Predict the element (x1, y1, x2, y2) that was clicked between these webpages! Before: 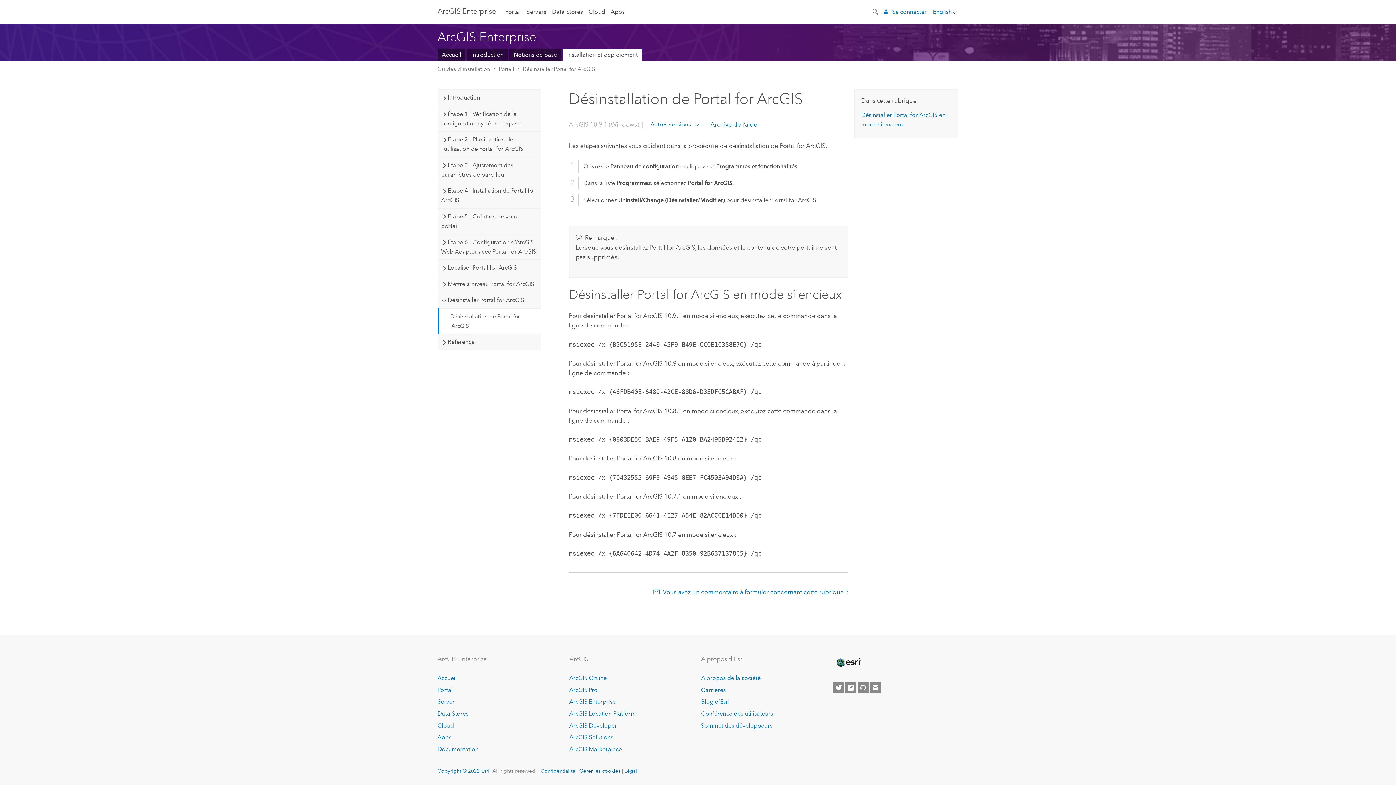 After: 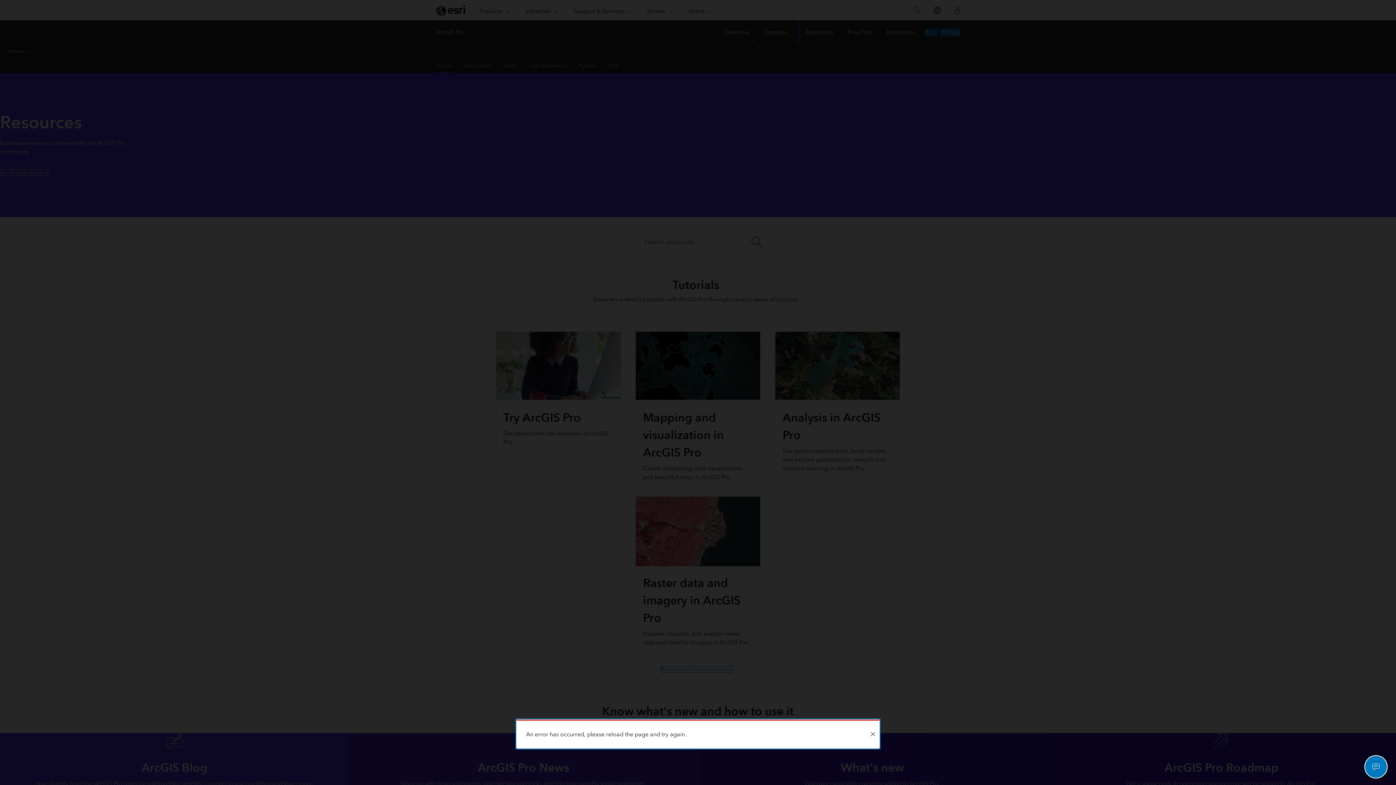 Action: label: ArcGIS Pro bbox: (569, 686, 597, 693)